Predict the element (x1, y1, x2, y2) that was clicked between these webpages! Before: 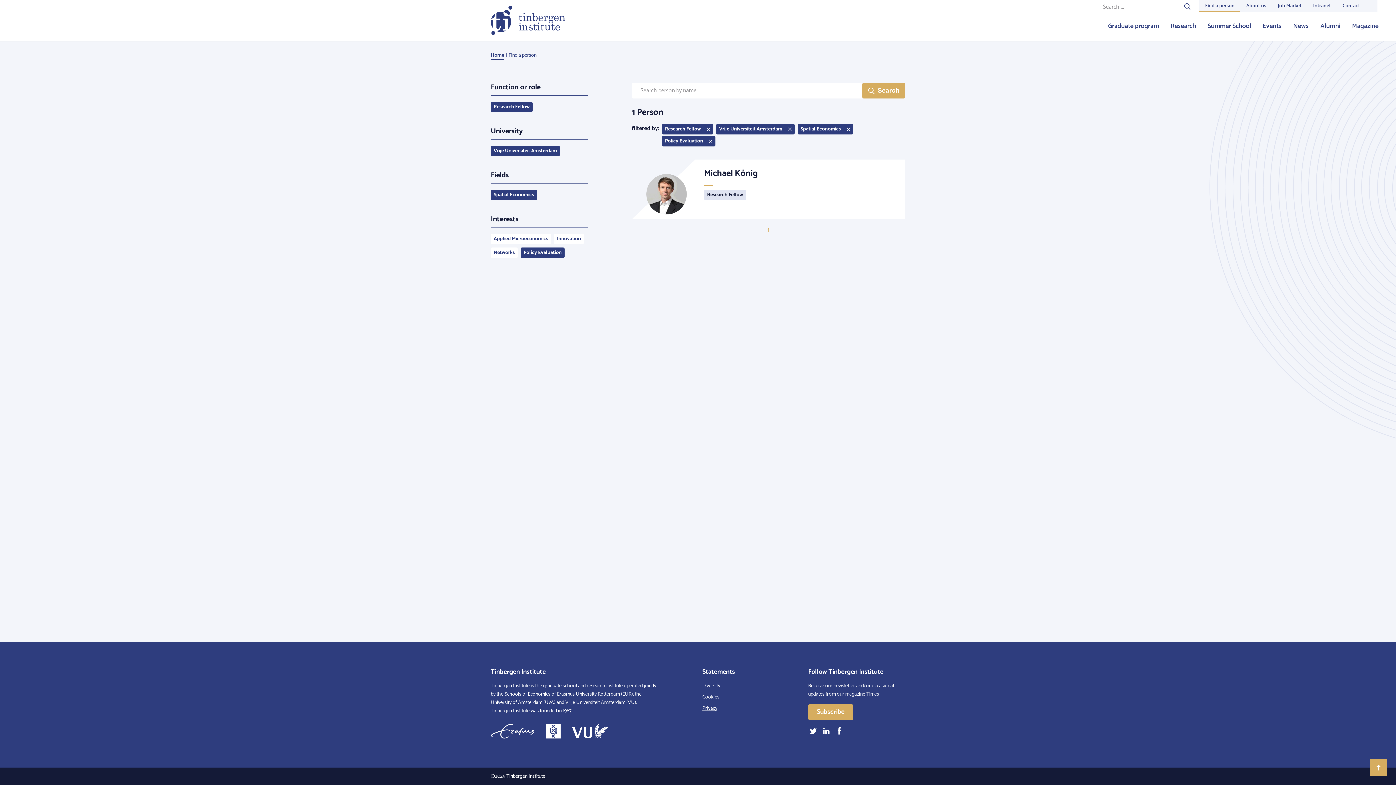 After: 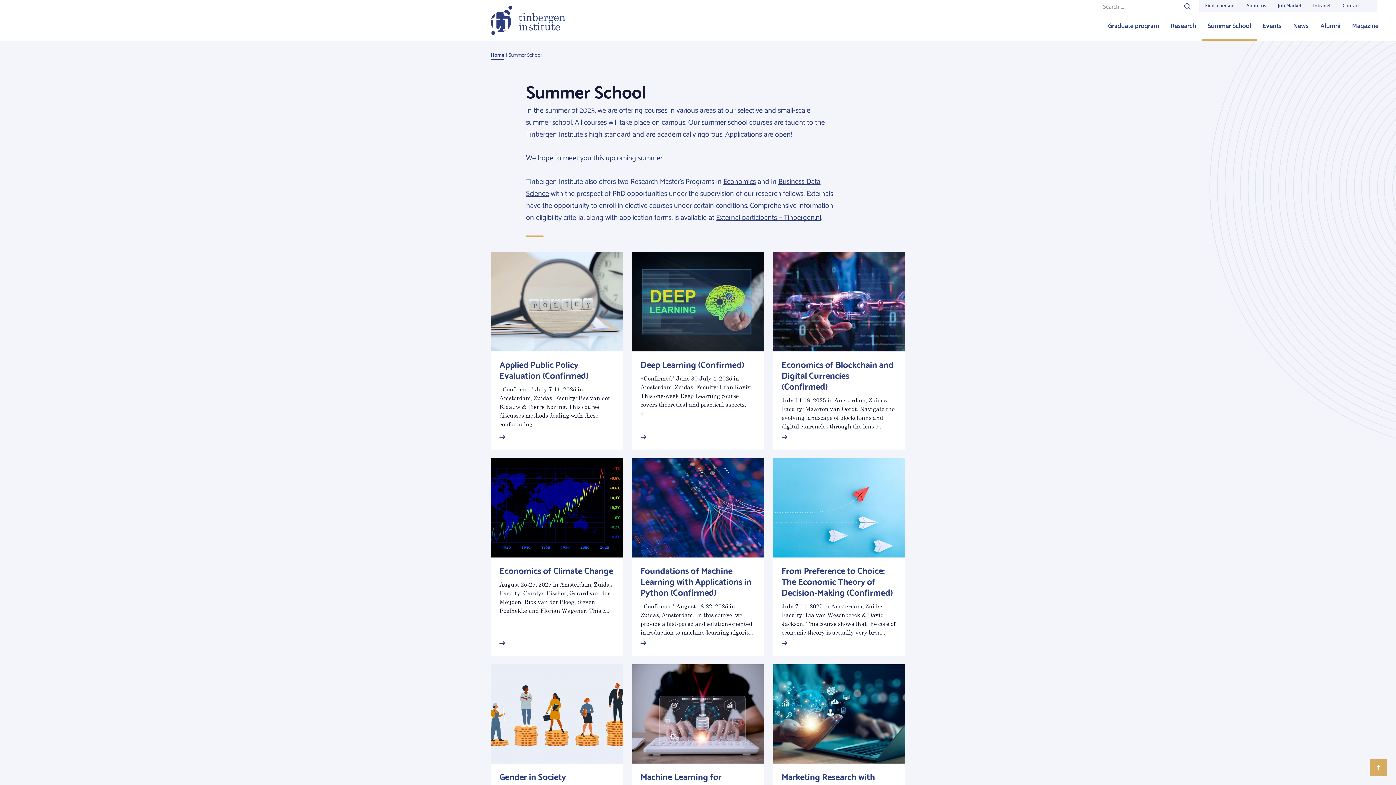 Action: label: Summer School bbox: (1202, 12, 1257, 40)